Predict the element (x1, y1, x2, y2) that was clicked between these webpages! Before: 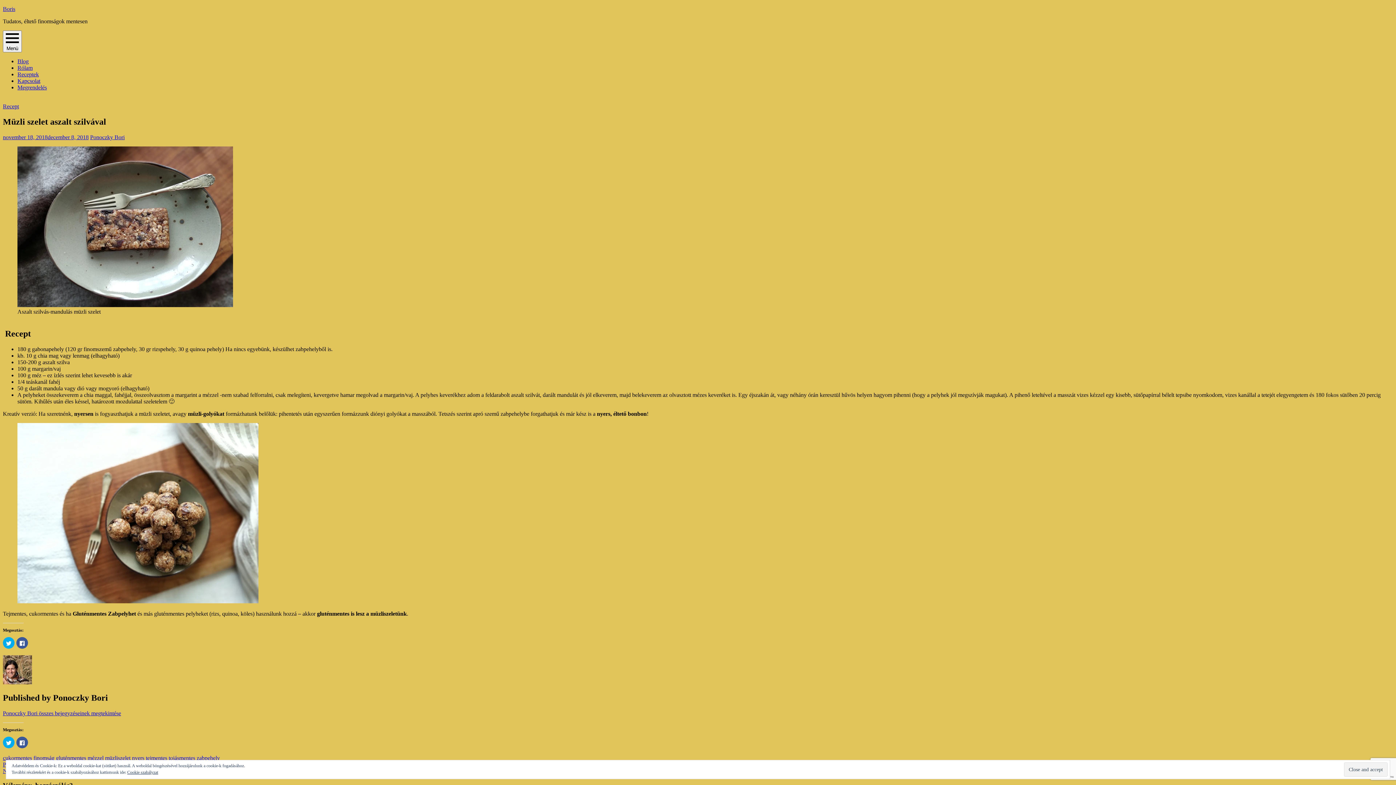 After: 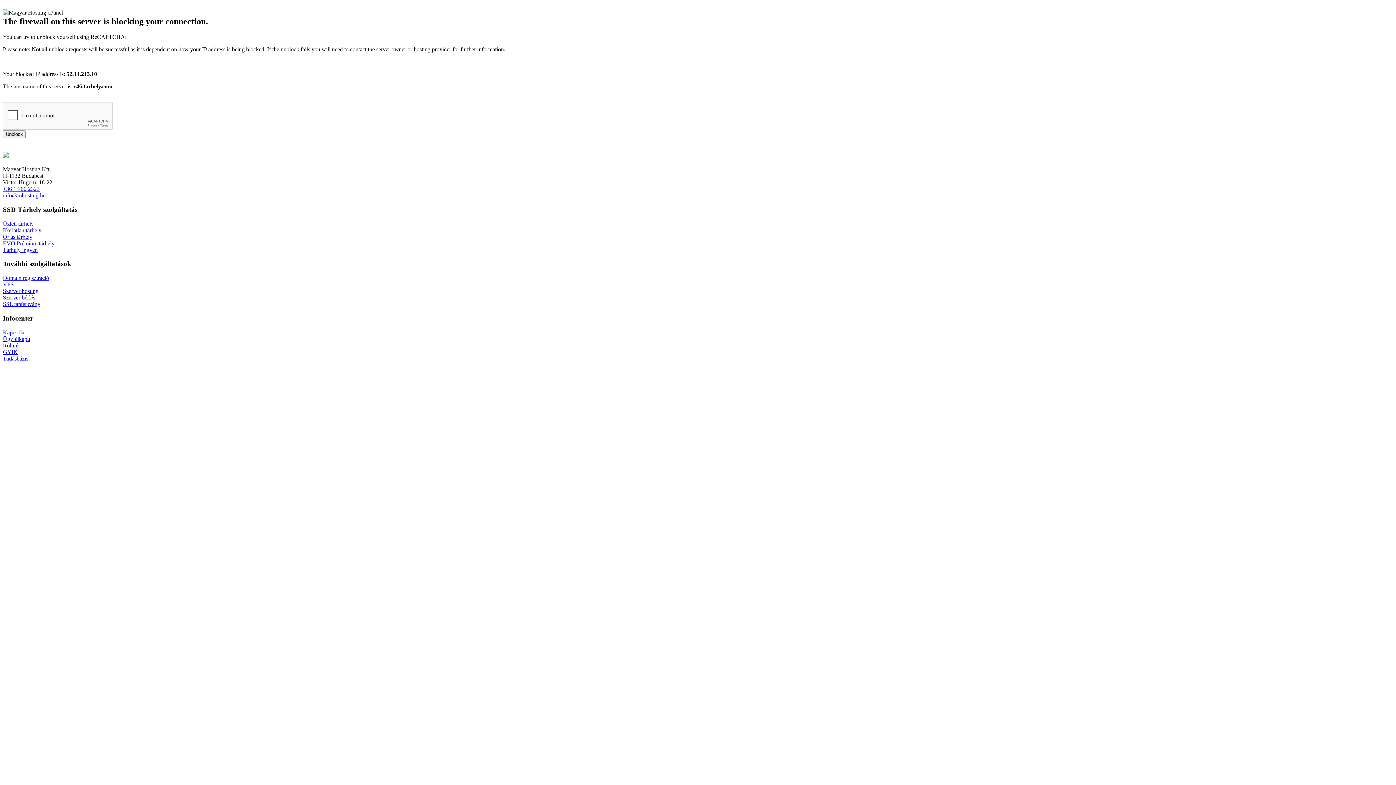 Action: label: zabpehely bbox: (196, 755, 220, 761)